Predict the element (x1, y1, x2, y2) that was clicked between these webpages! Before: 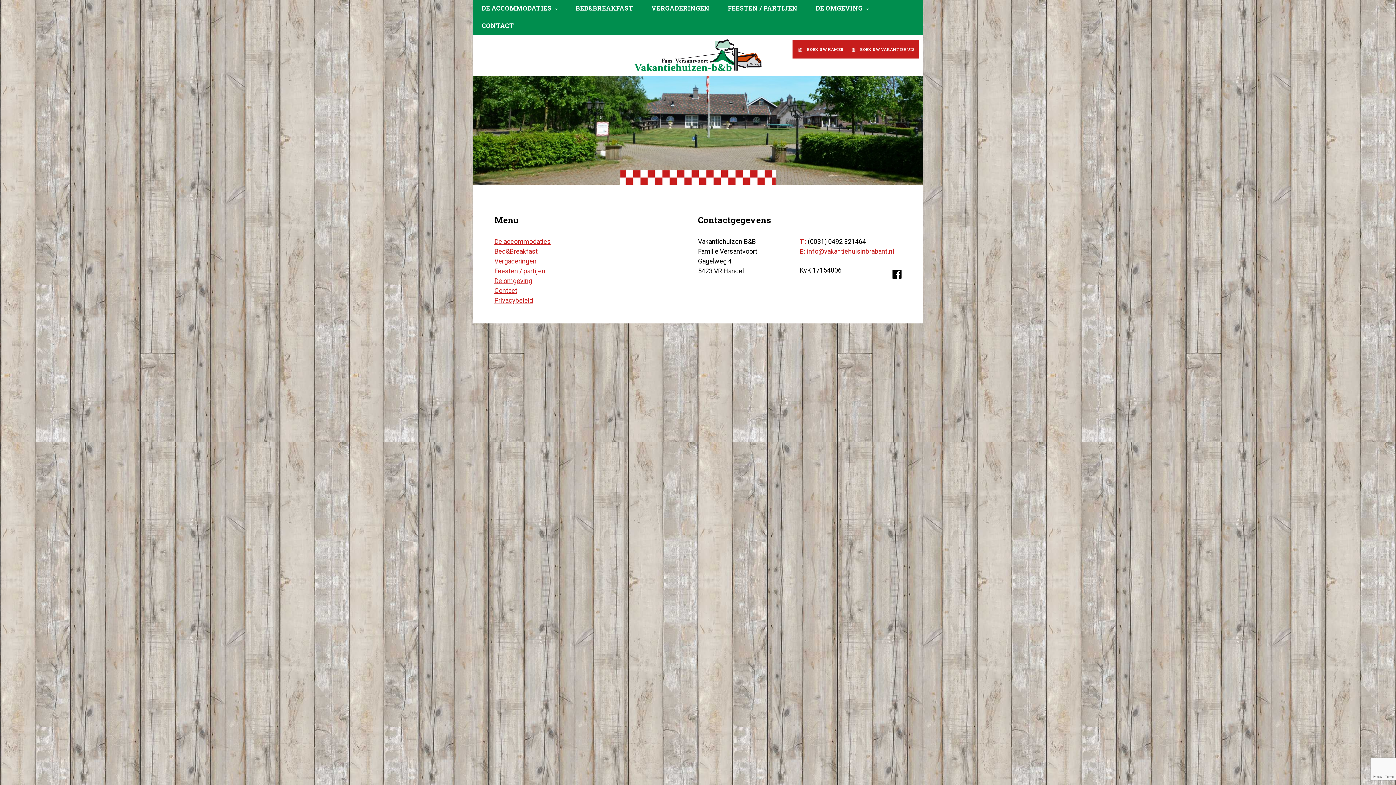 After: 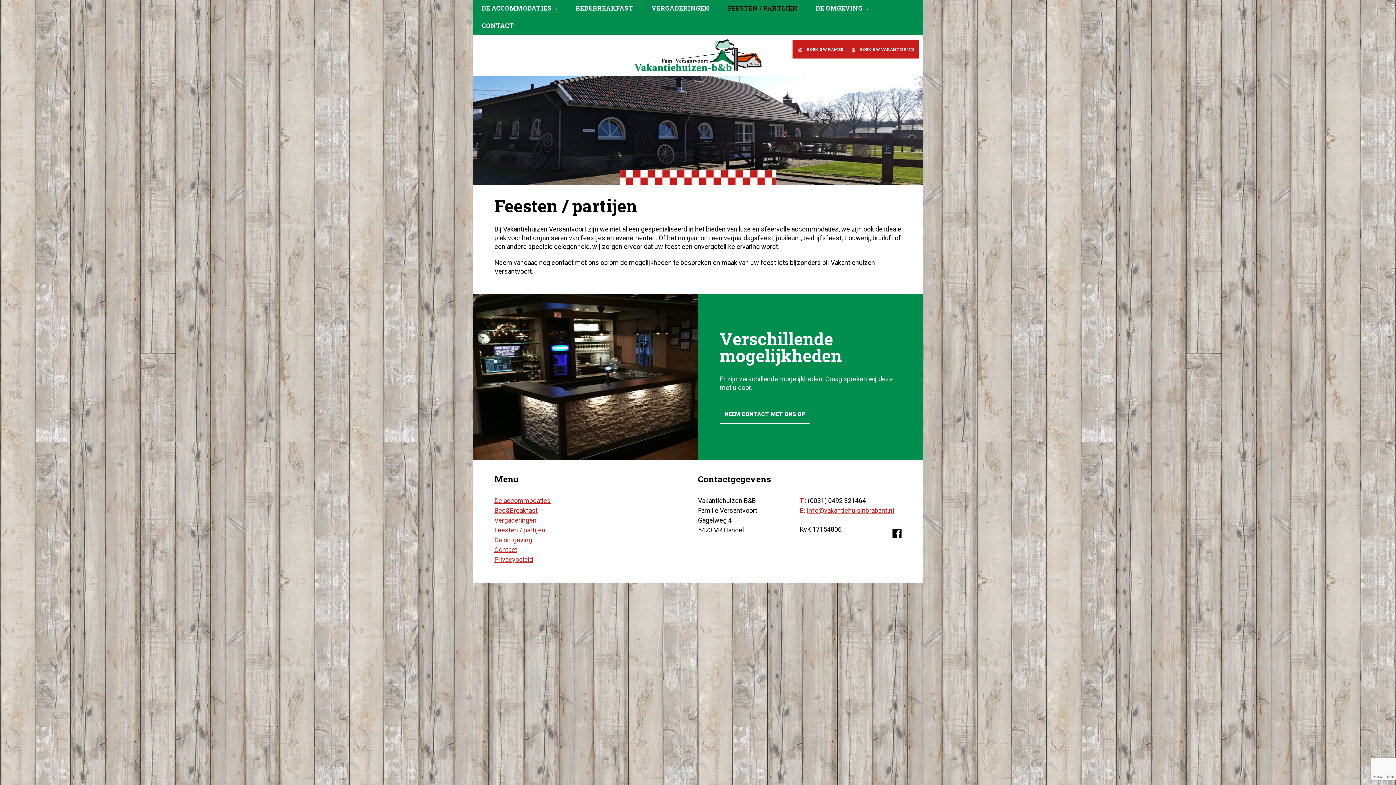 Action: label: Feesten / partijen bbox: (494, 267, 545, 274)